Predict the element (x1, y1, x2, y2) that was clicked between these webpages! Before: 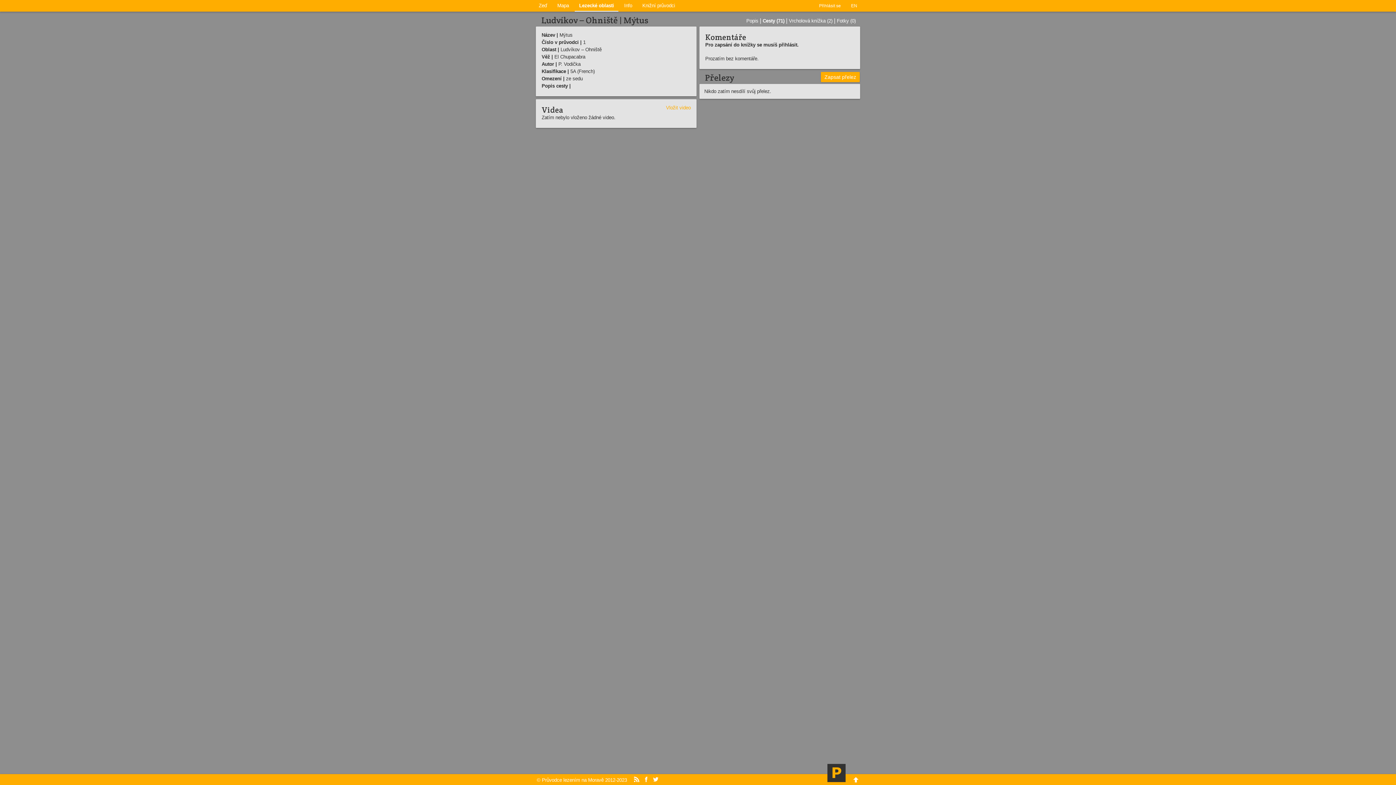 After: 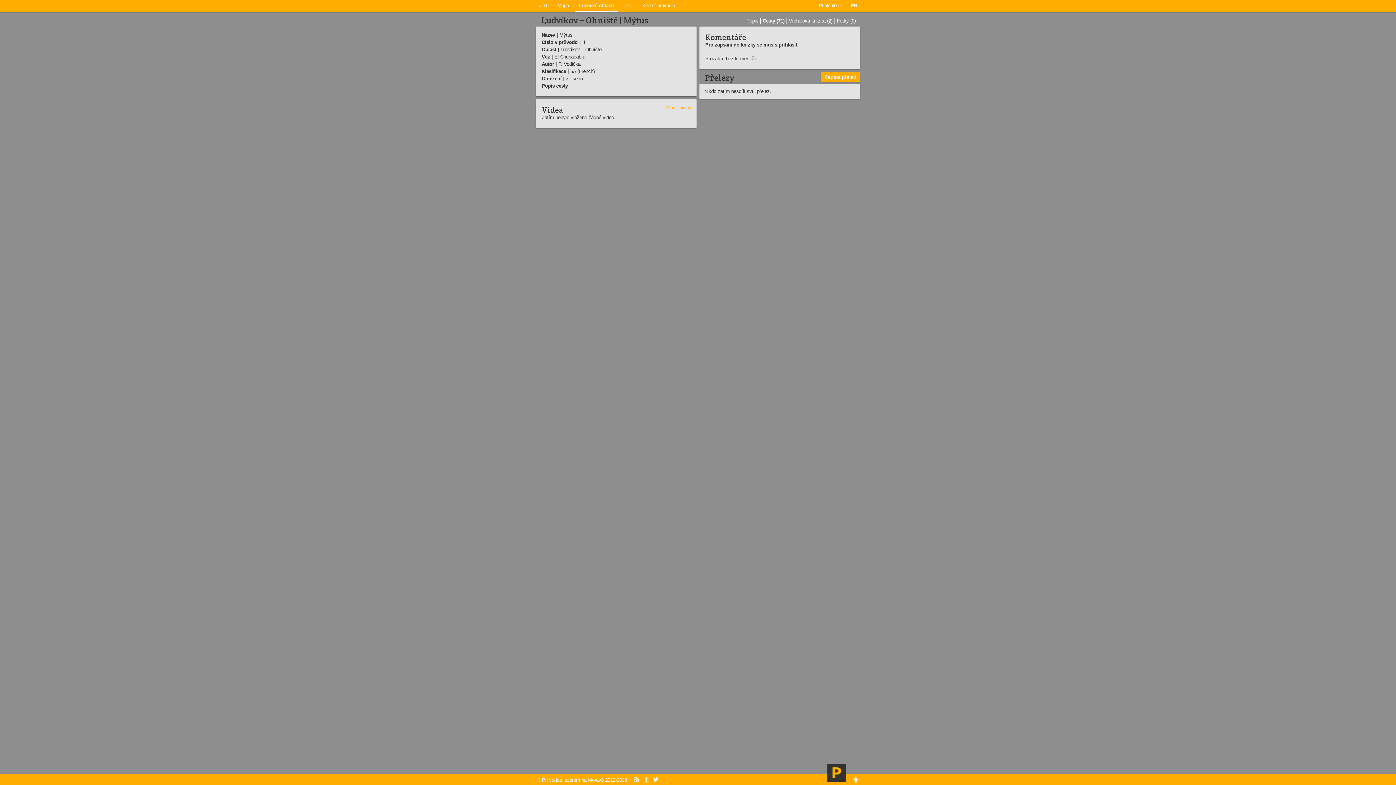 Action: label:  bbox: (641, 777, 649, 782)